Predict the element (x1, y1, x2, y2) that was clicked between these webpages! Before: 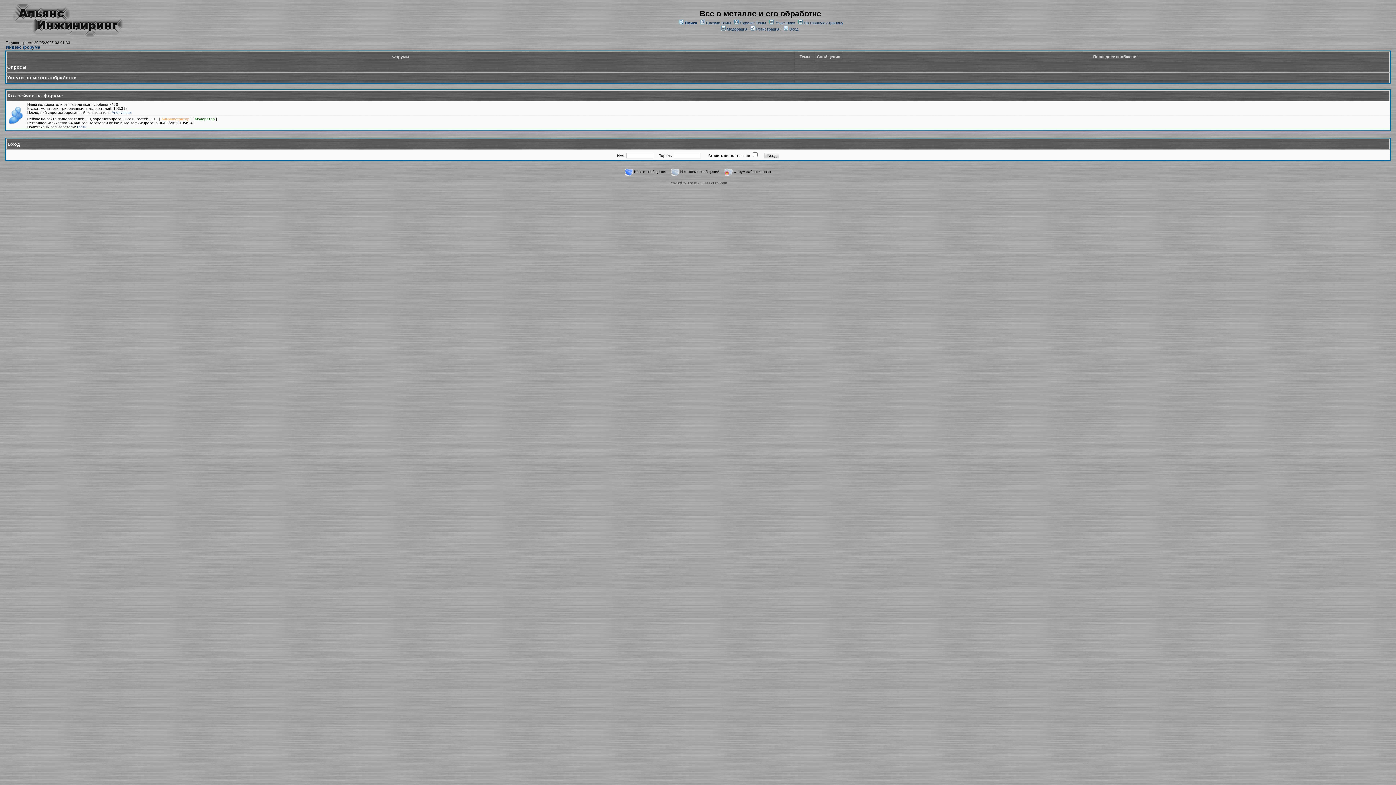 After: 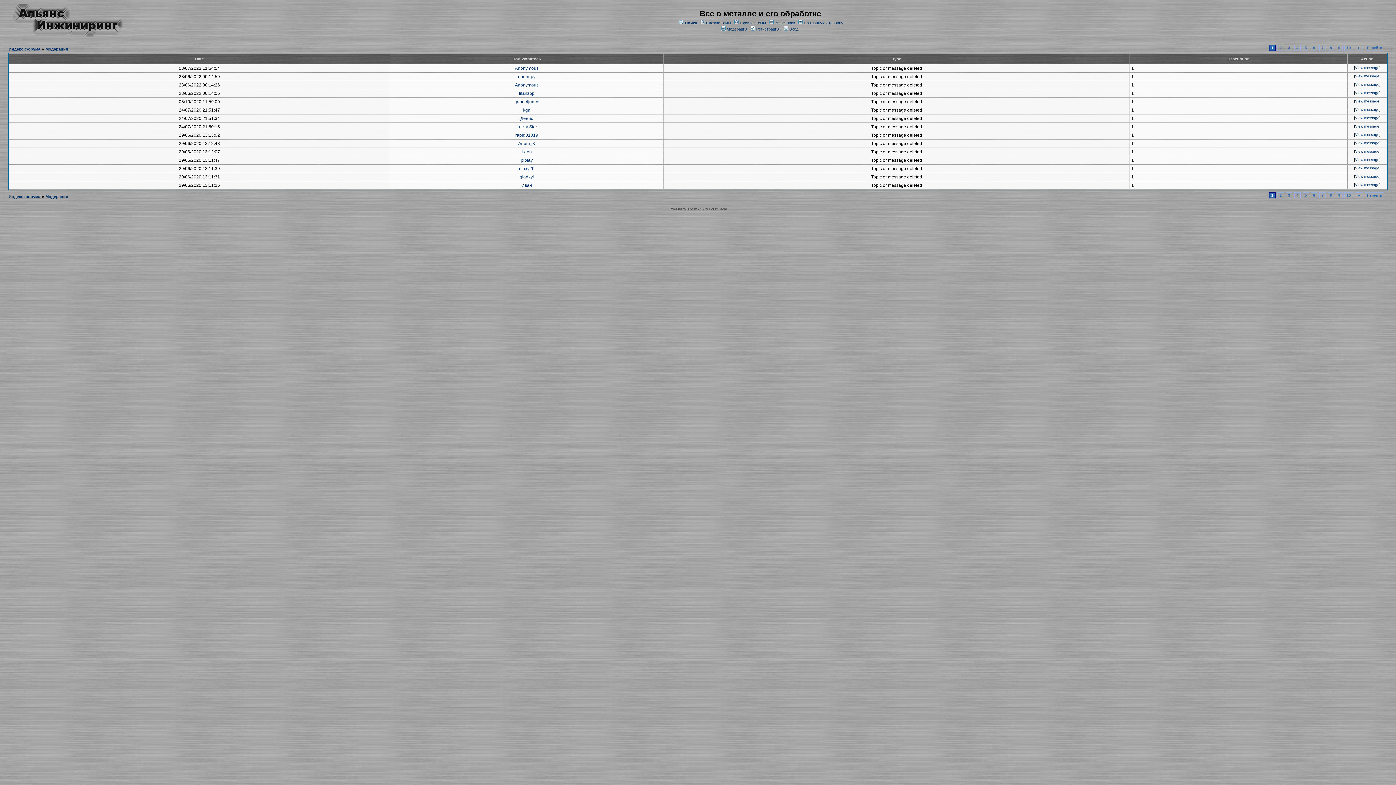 Action: label: Модерация bbox: (726, 26, 747, 31)